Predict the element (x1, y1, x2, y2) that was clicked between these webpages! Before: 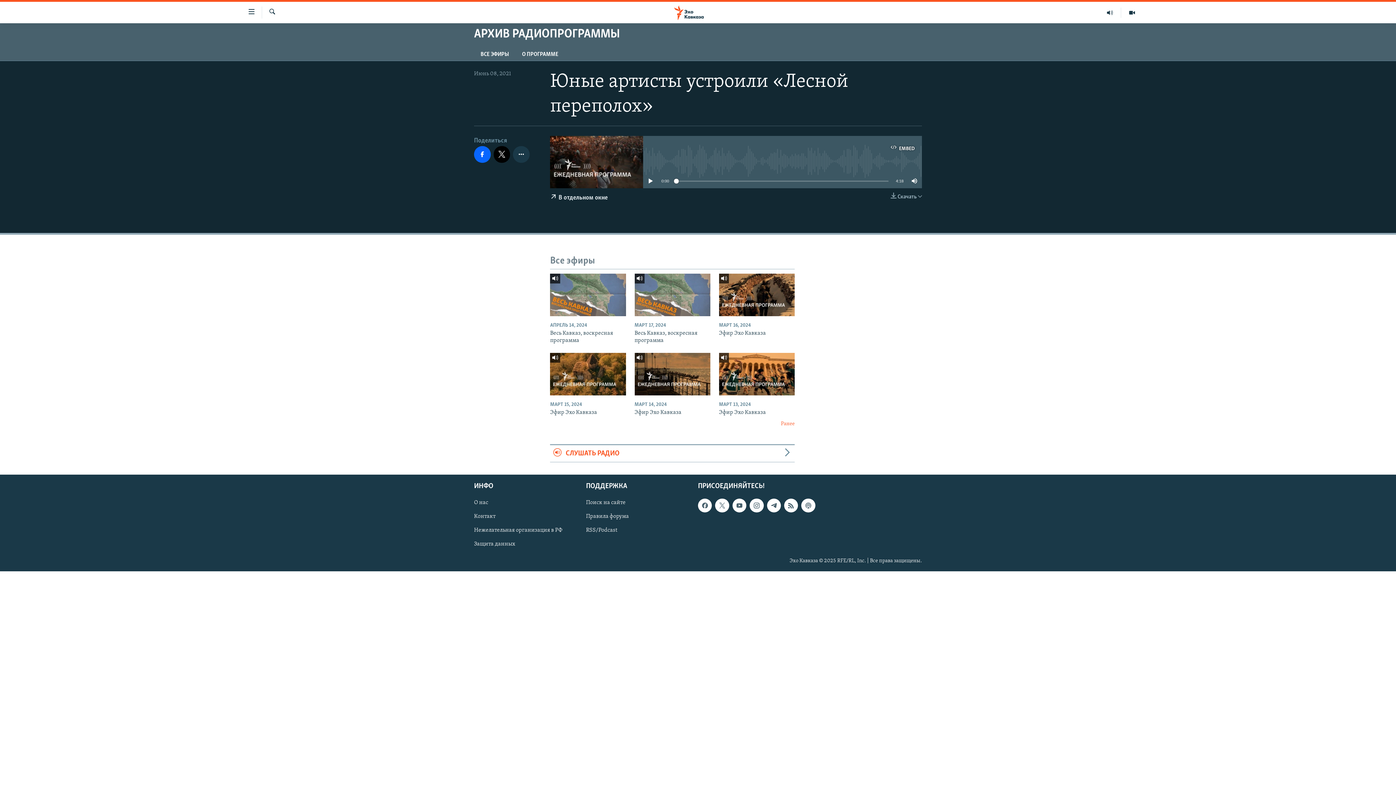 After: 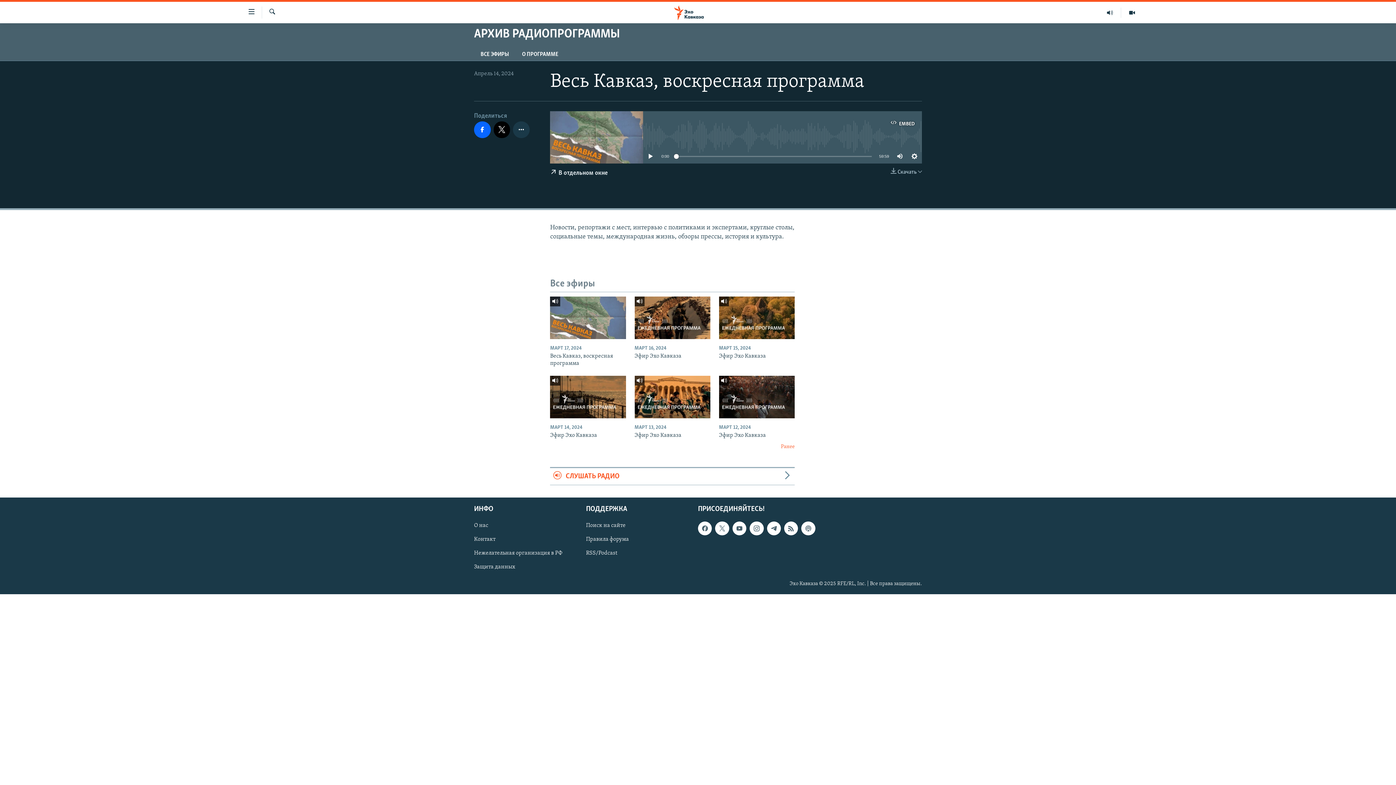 Action: label: Весь Кавказ, воскресная программа bbox: (550, 329, 626, 348)